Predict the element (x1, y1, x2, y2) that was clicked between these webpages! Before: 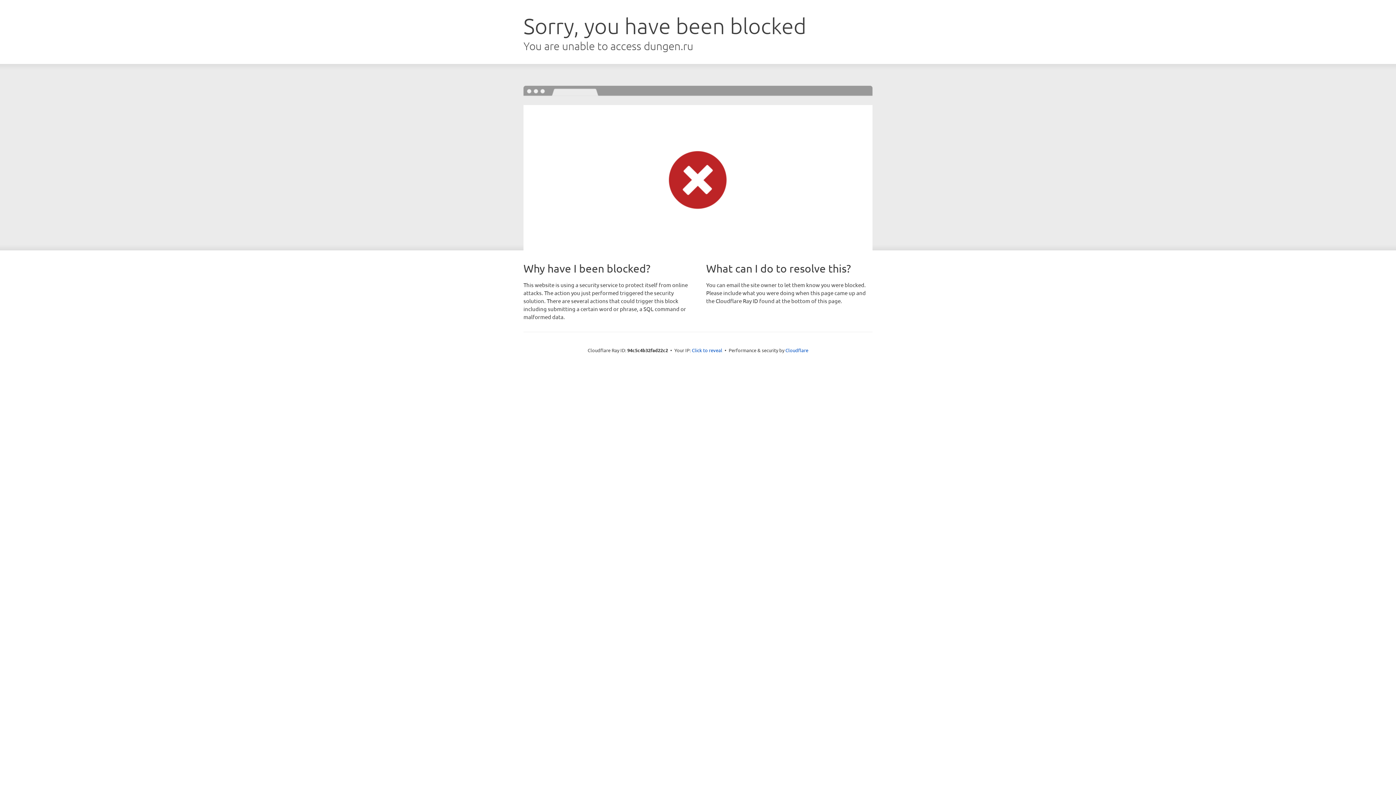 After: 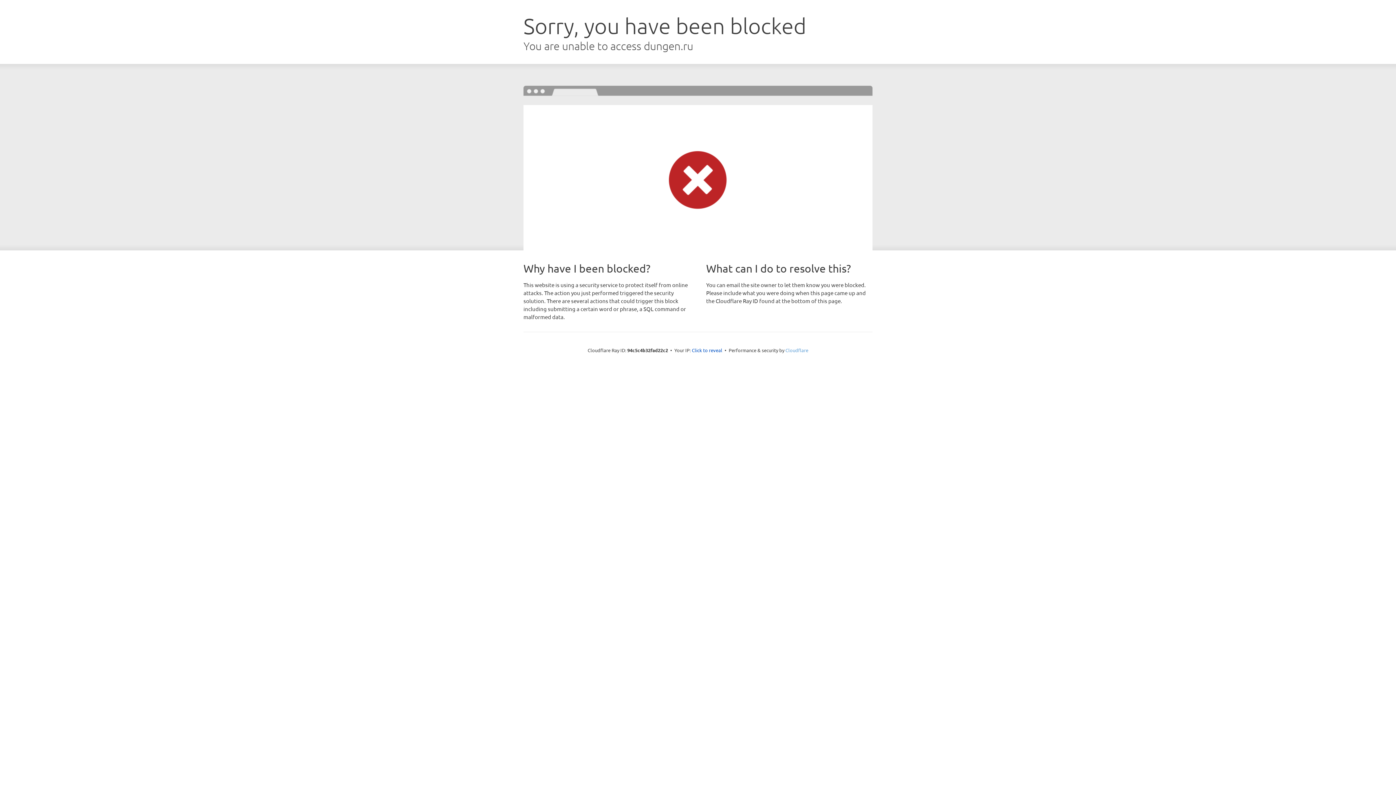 Action: label: Cloudflare bbox: (785, 347, 808, 353)